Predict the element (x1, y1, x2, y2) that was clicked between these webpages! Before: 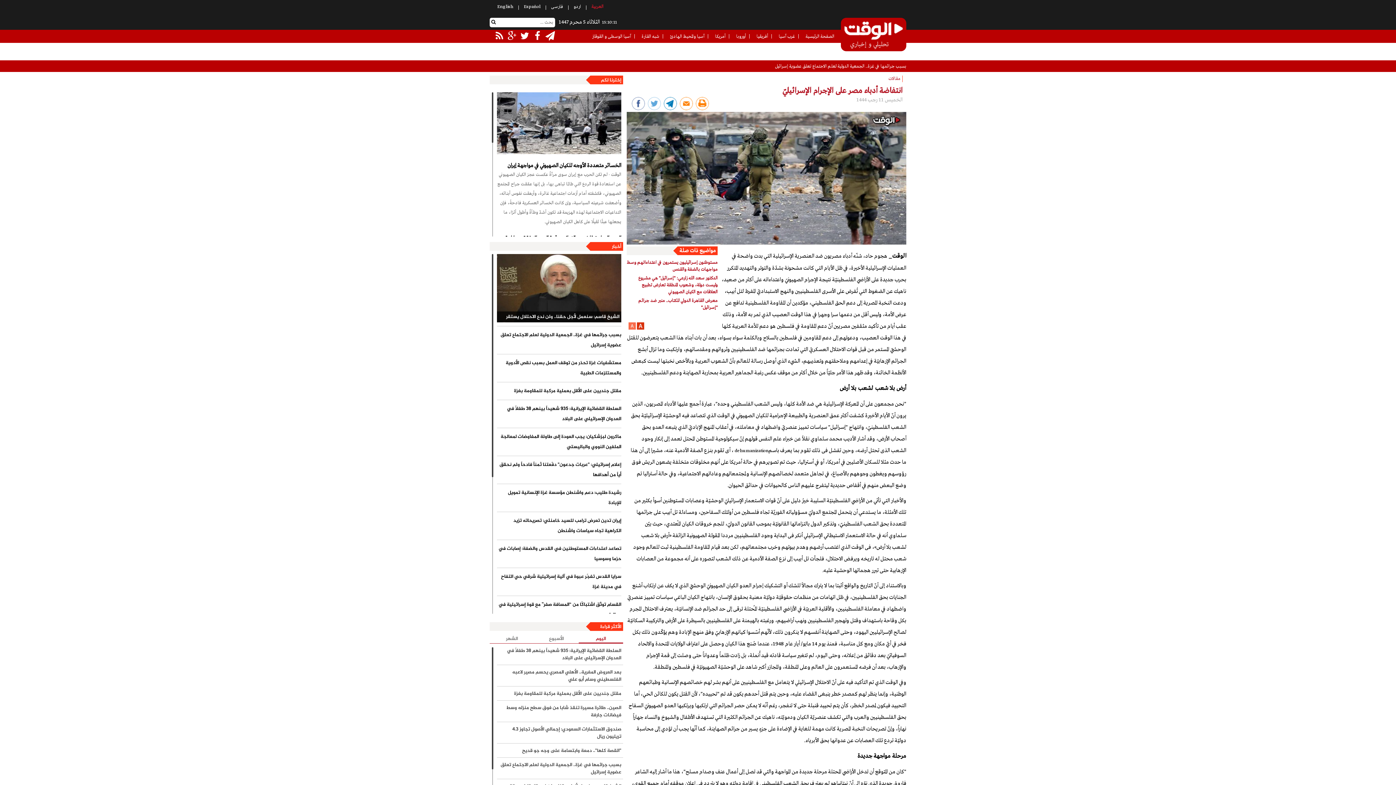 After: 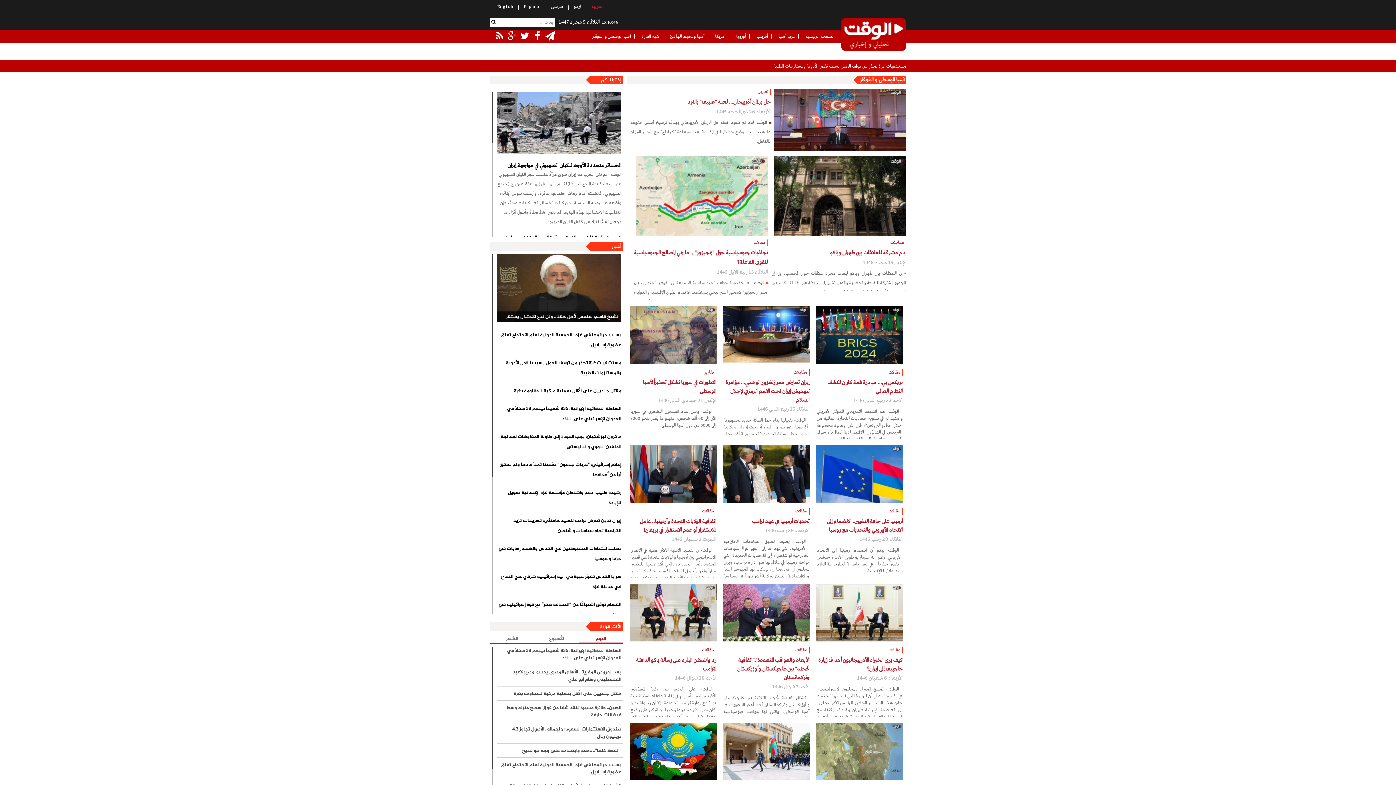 Action: bbox: (592, 29, 631, 42) label: آسيا الوسطى و القوقاز